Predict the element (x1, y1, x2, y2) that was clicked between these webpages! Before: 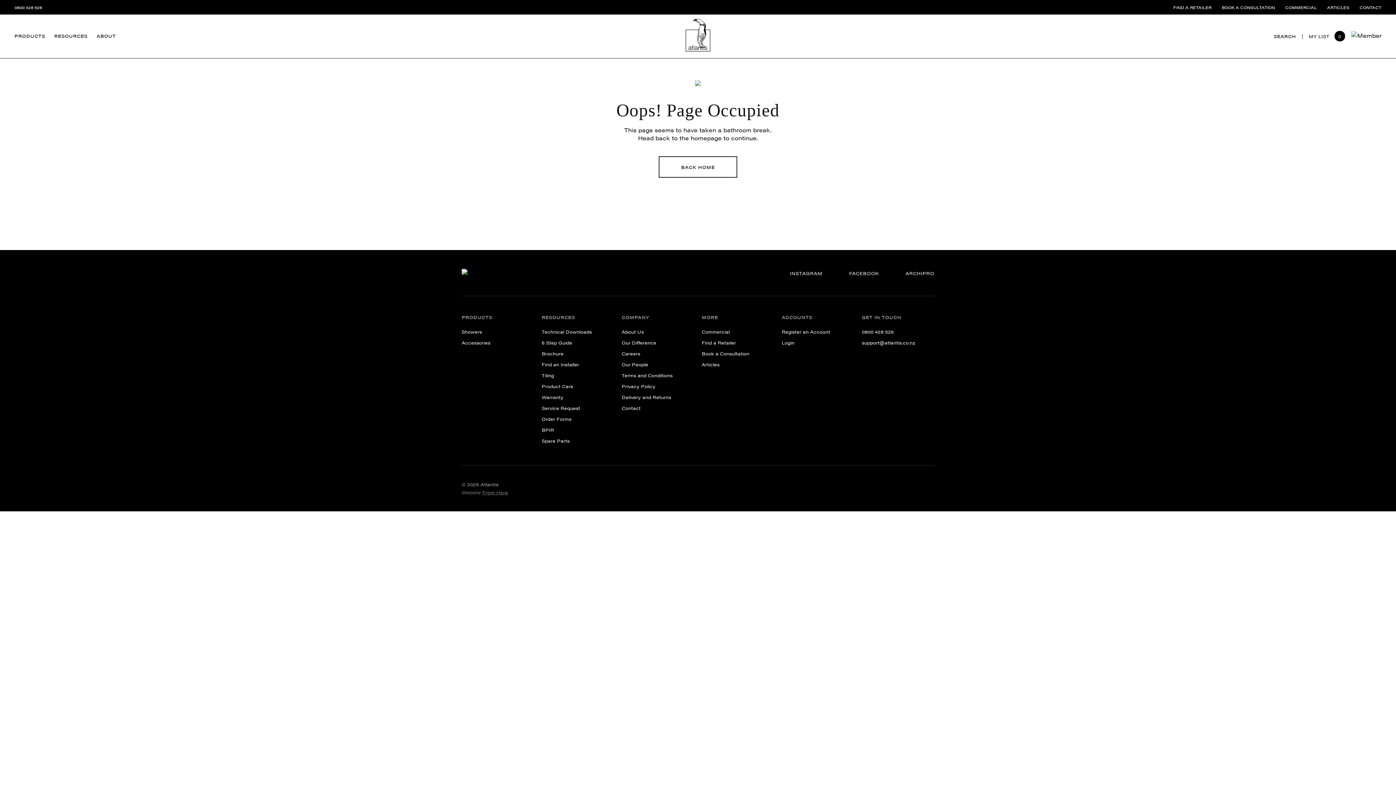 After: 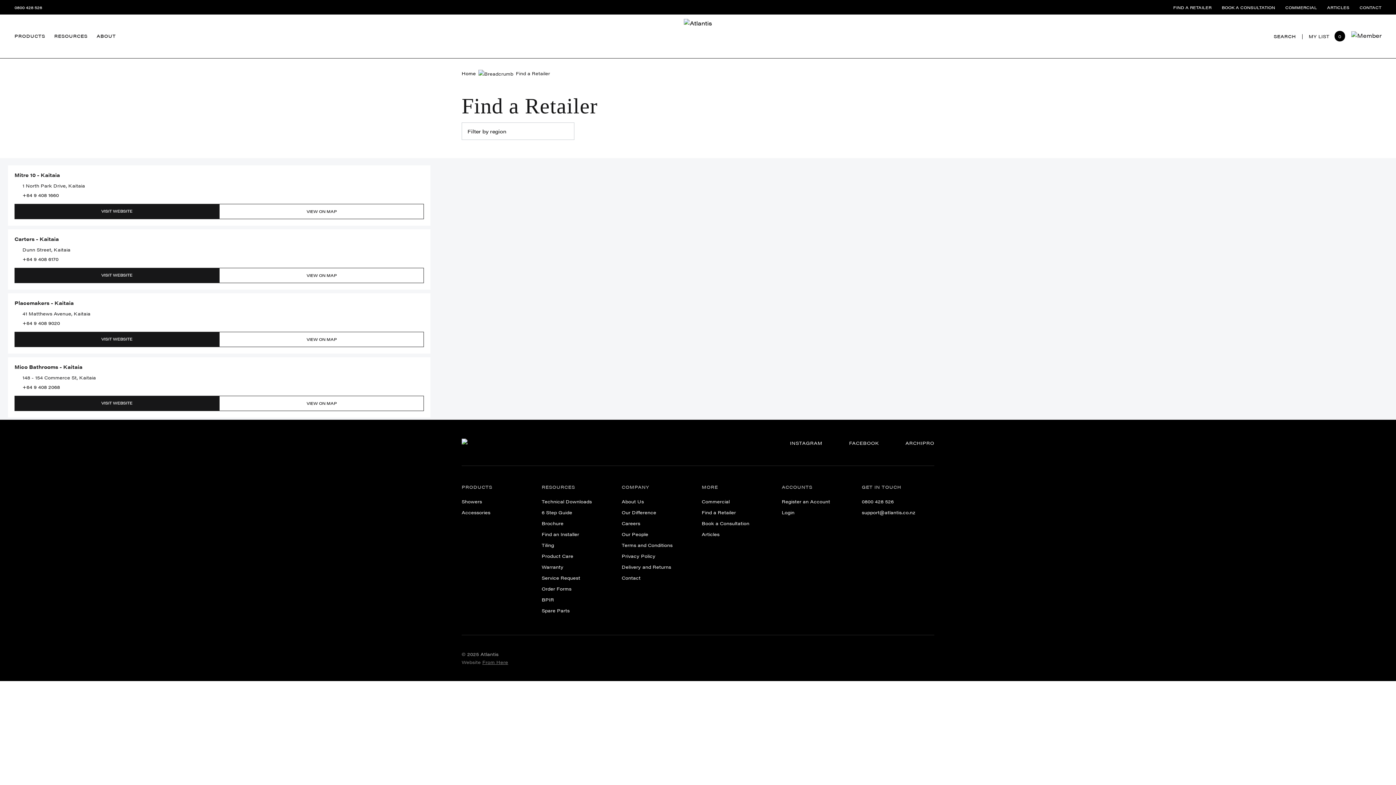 Action: label: Find a Retailer bbox: (701, 339, 736, 346)